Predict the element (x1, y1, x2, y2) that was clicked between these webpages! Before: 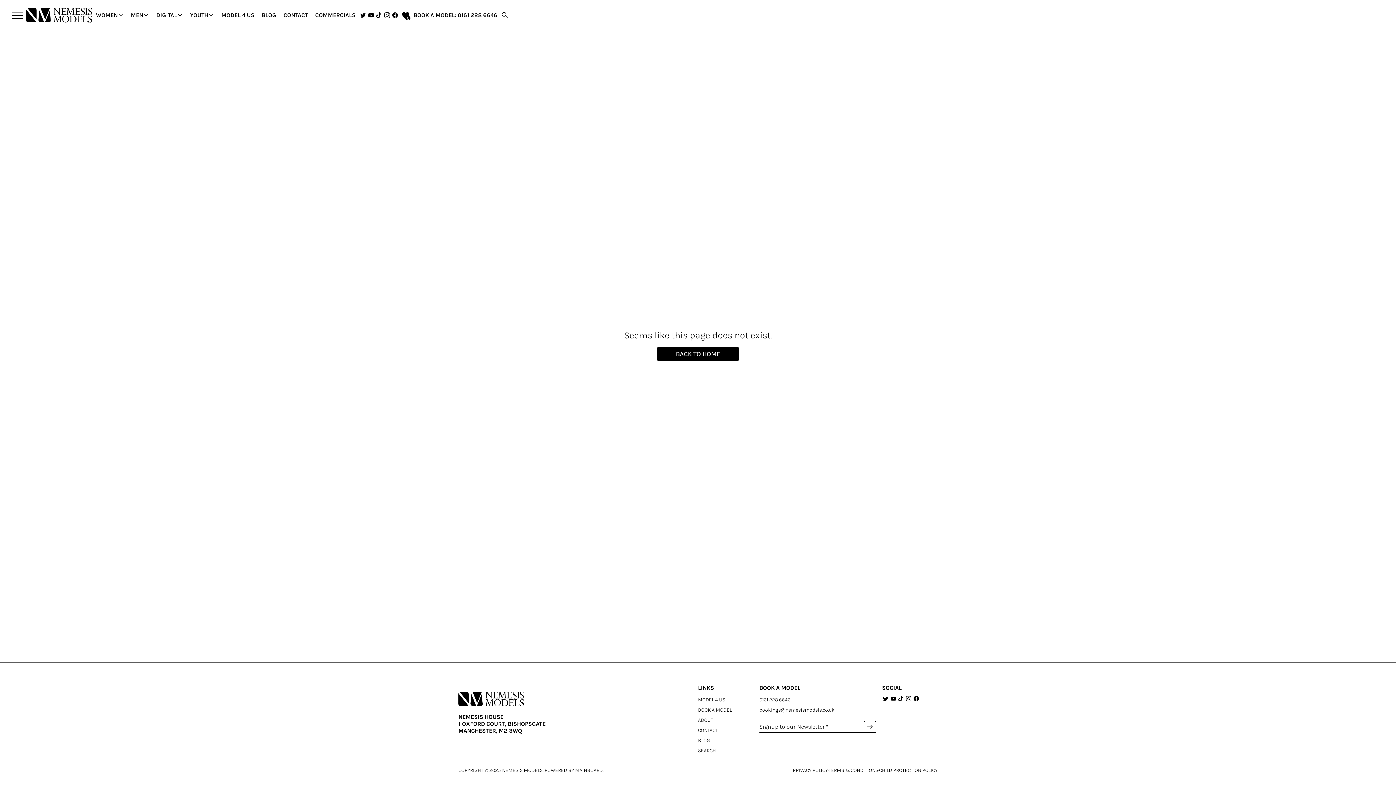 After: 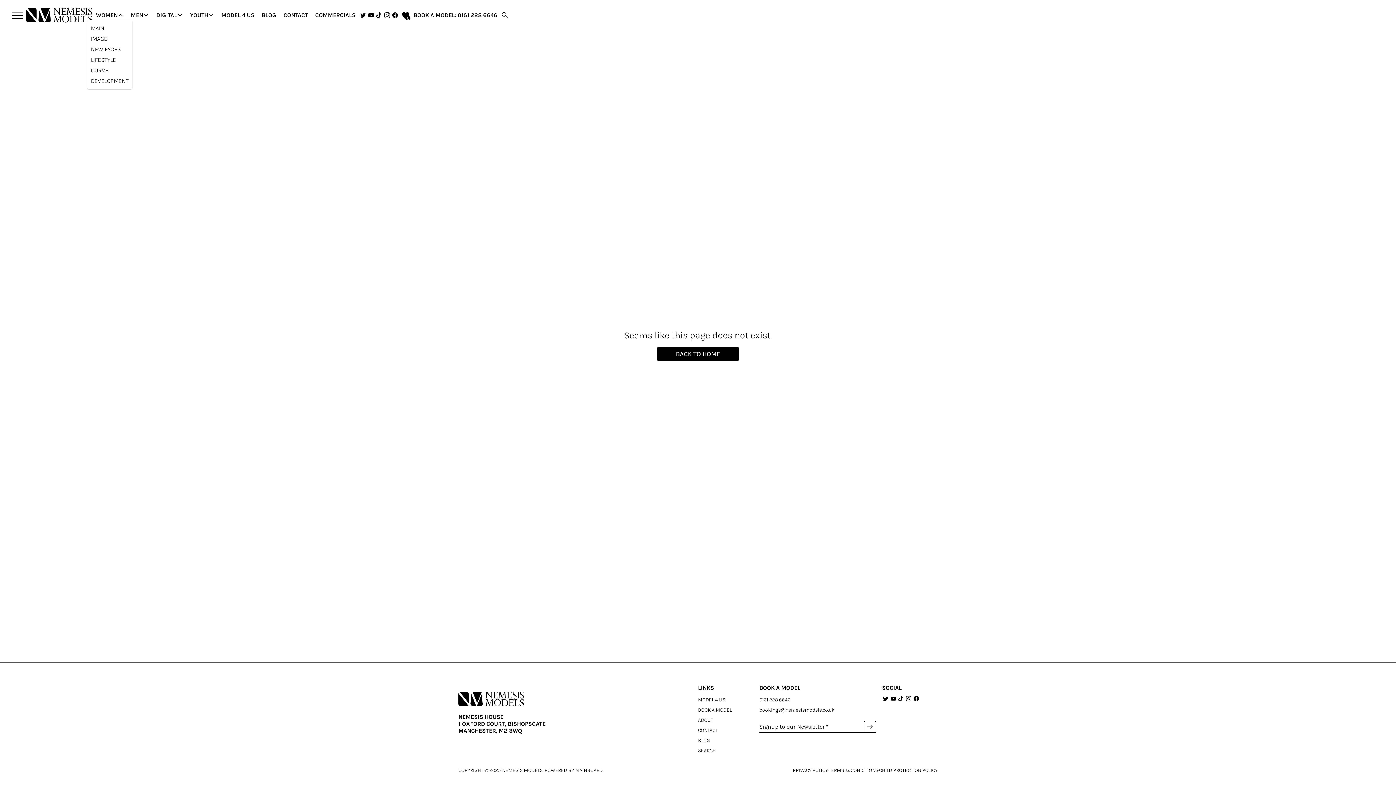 Action: label: WOMEN
expand_more bbox: (92, 10, 127, 20)